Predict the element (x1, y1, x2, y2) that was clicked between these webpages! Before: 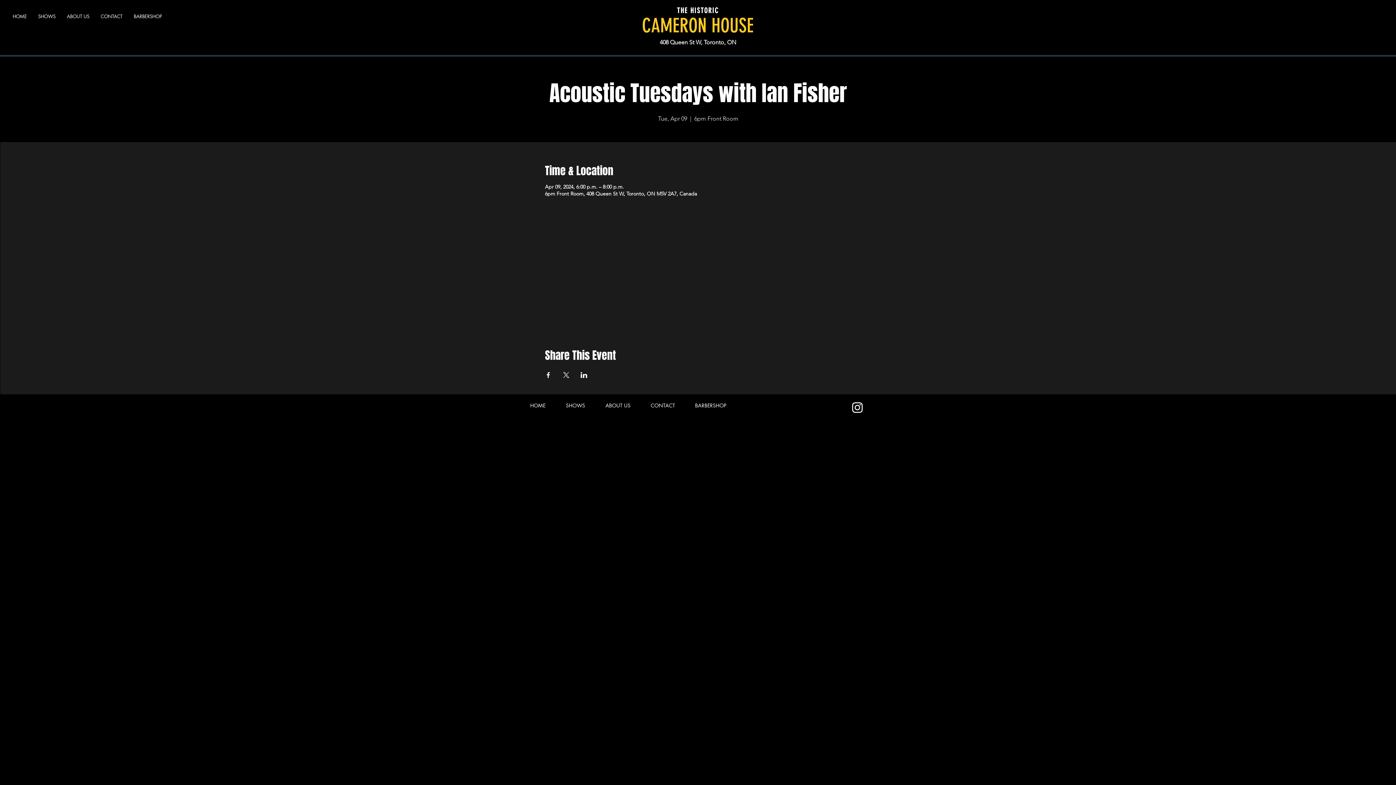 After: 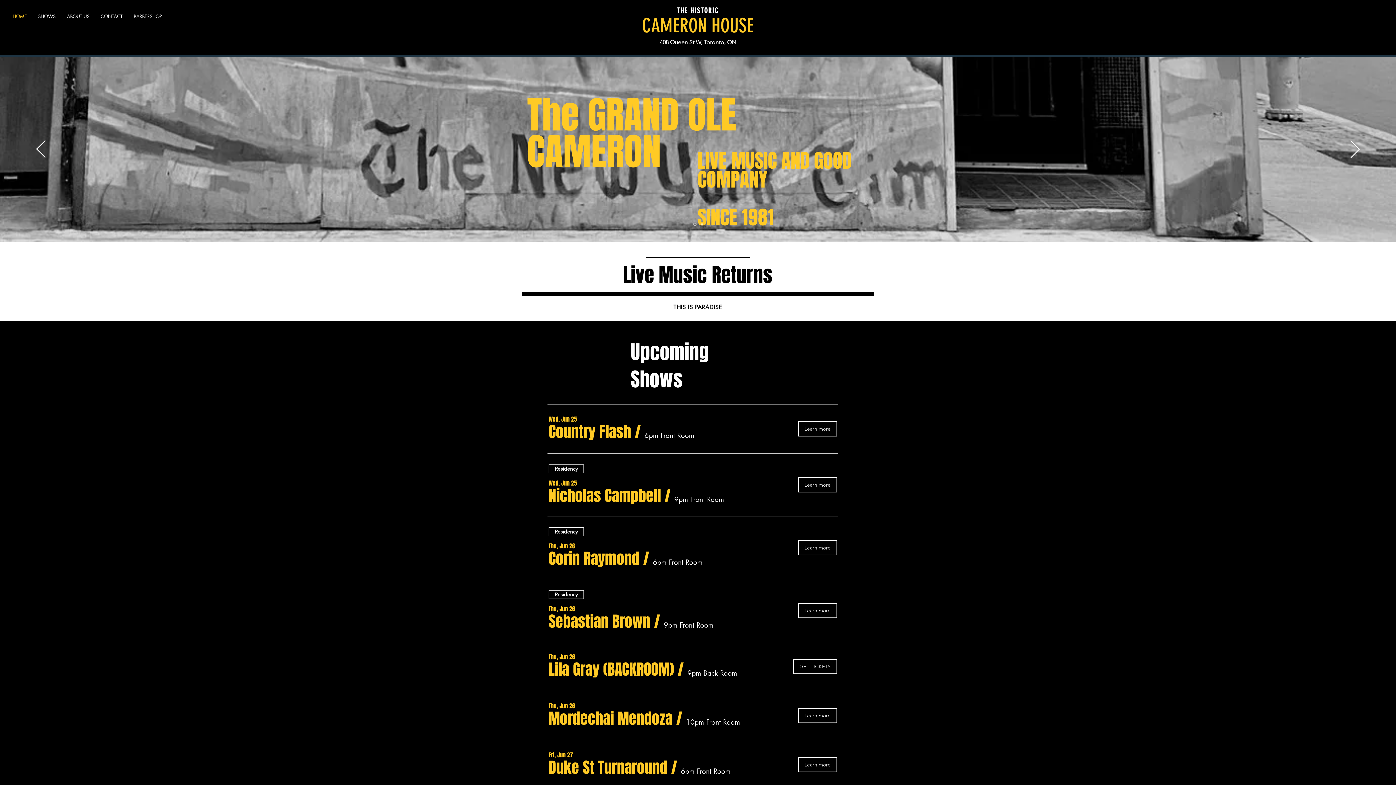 Action: label: THE HISTORIC bbox: (677, 6, 718, 14)